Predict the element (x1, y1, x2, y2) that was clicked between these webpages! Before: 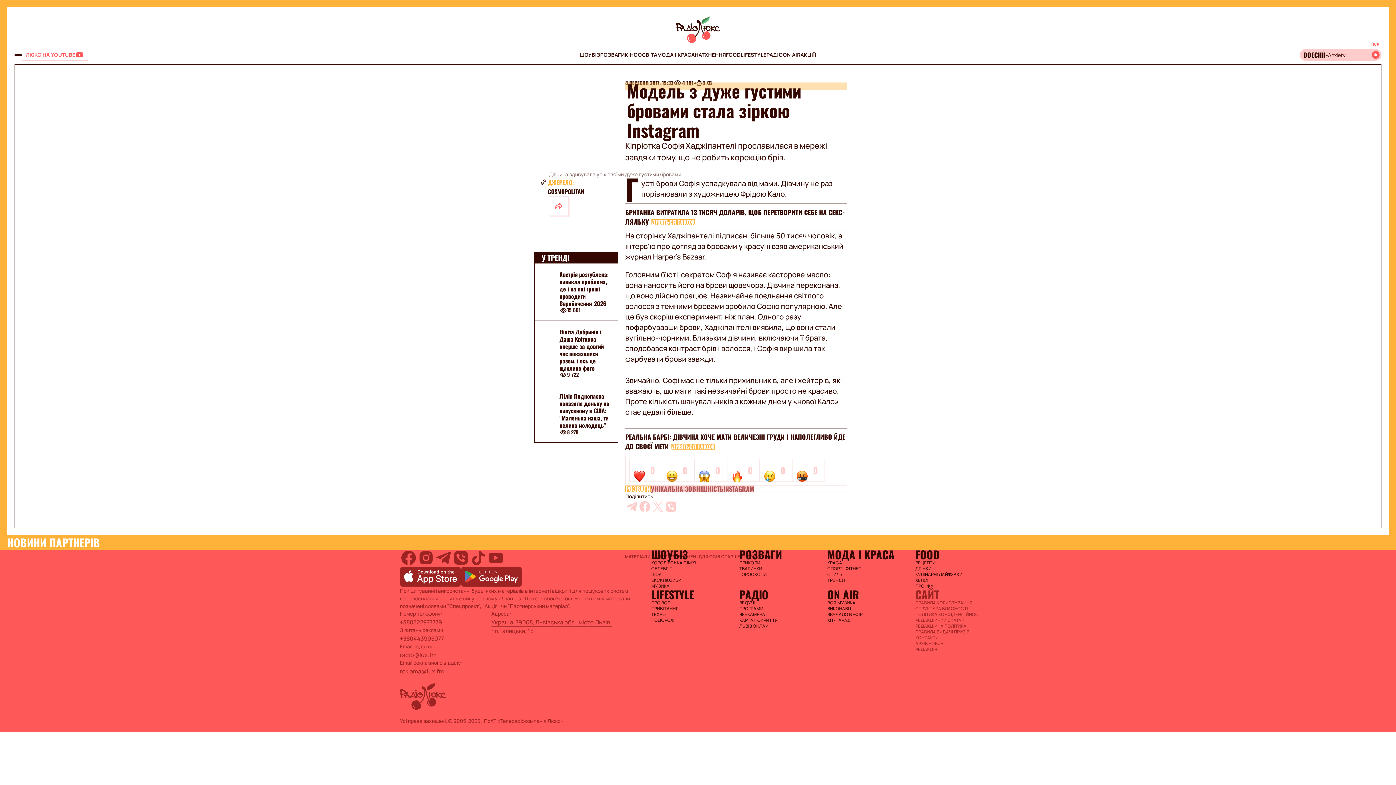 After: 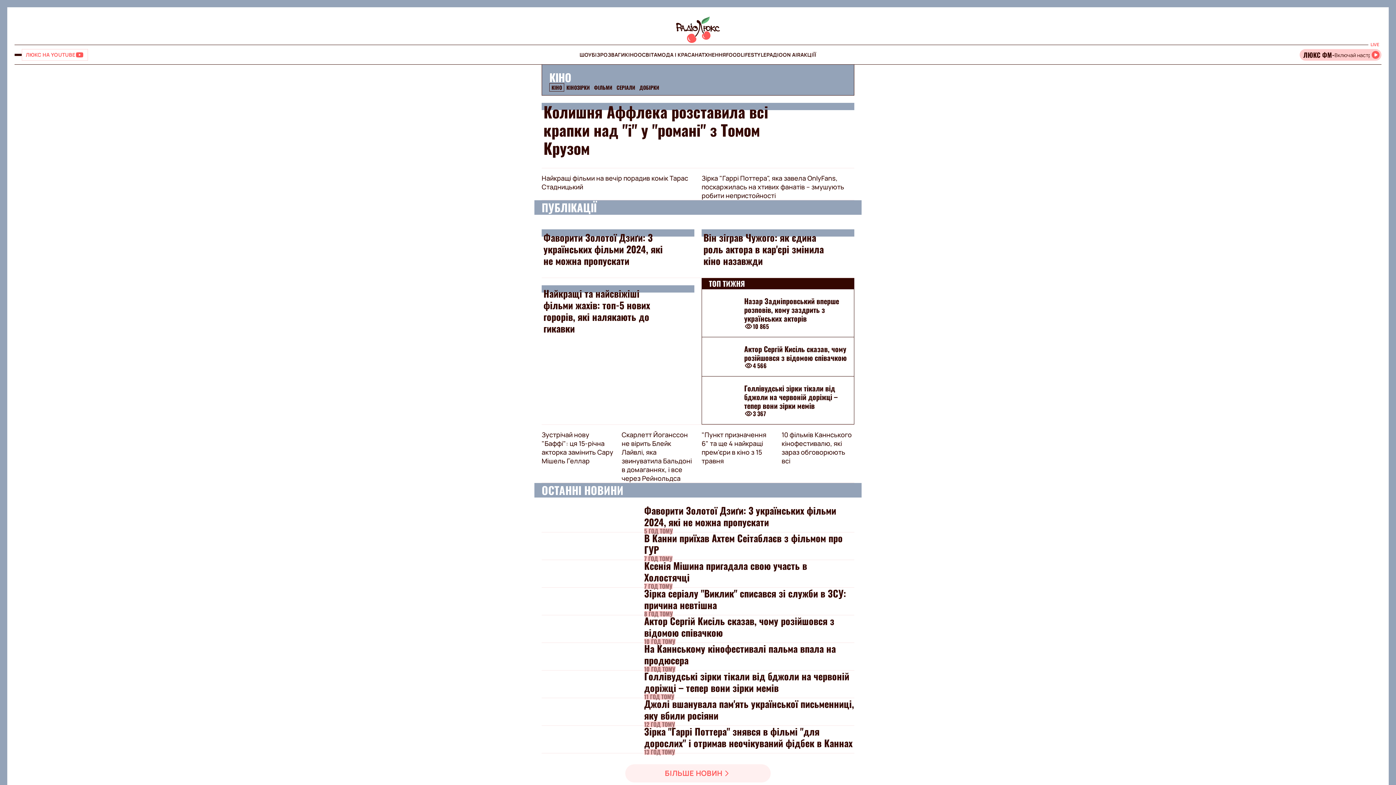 Action: bbox: (625, 51, 638, 58) label: КІНО